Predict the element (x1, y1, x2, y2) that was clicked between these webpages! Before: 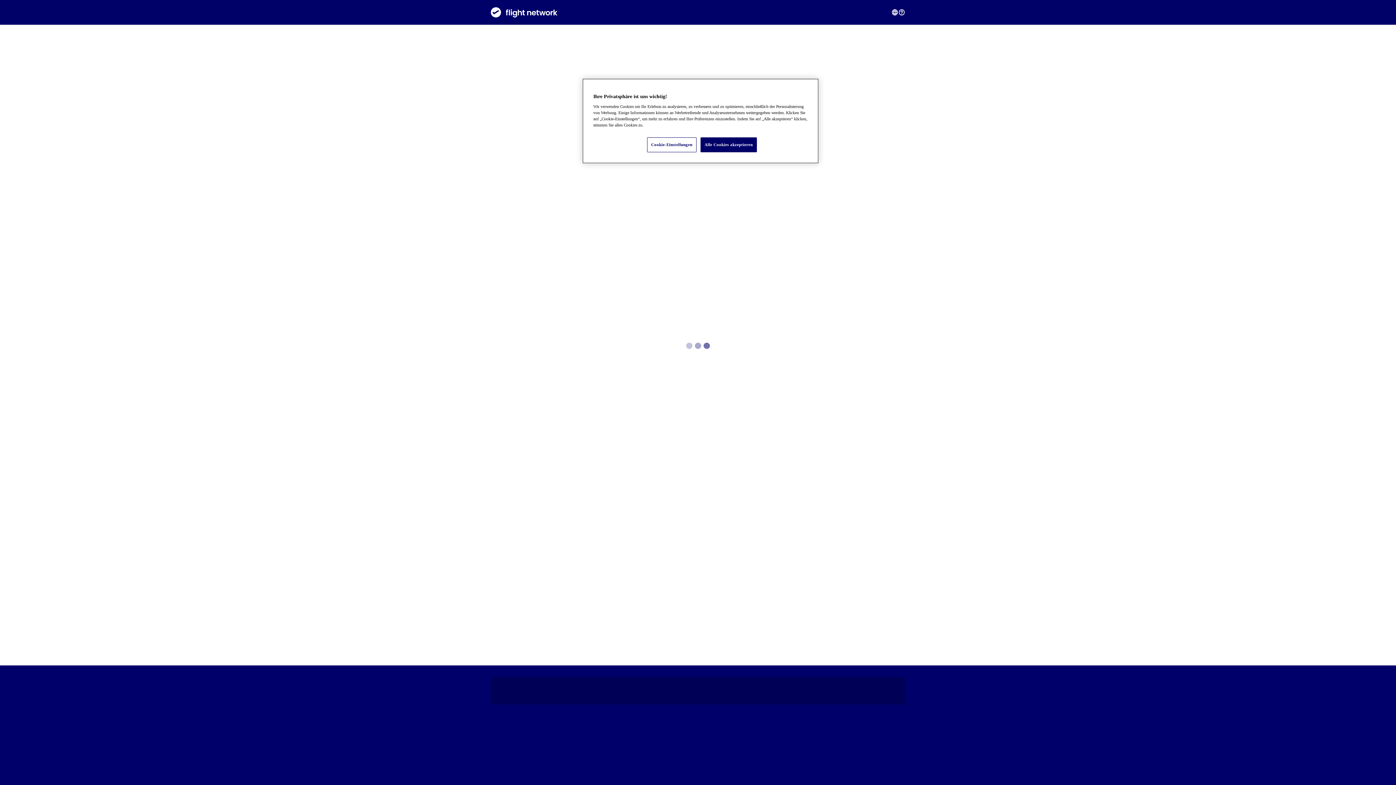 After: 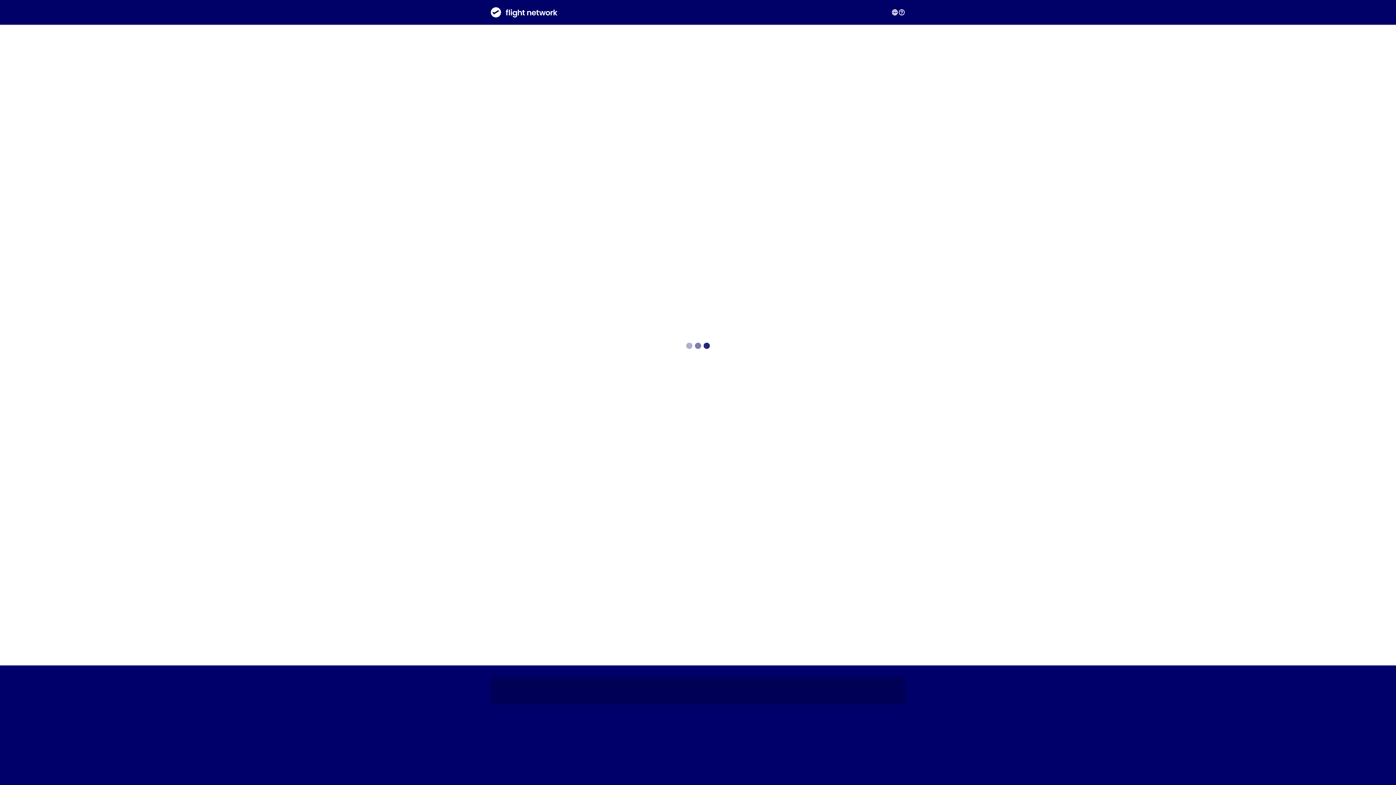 Action: bbox: (700, 137, 756, 152) label: Alle Cookies akzeptieren